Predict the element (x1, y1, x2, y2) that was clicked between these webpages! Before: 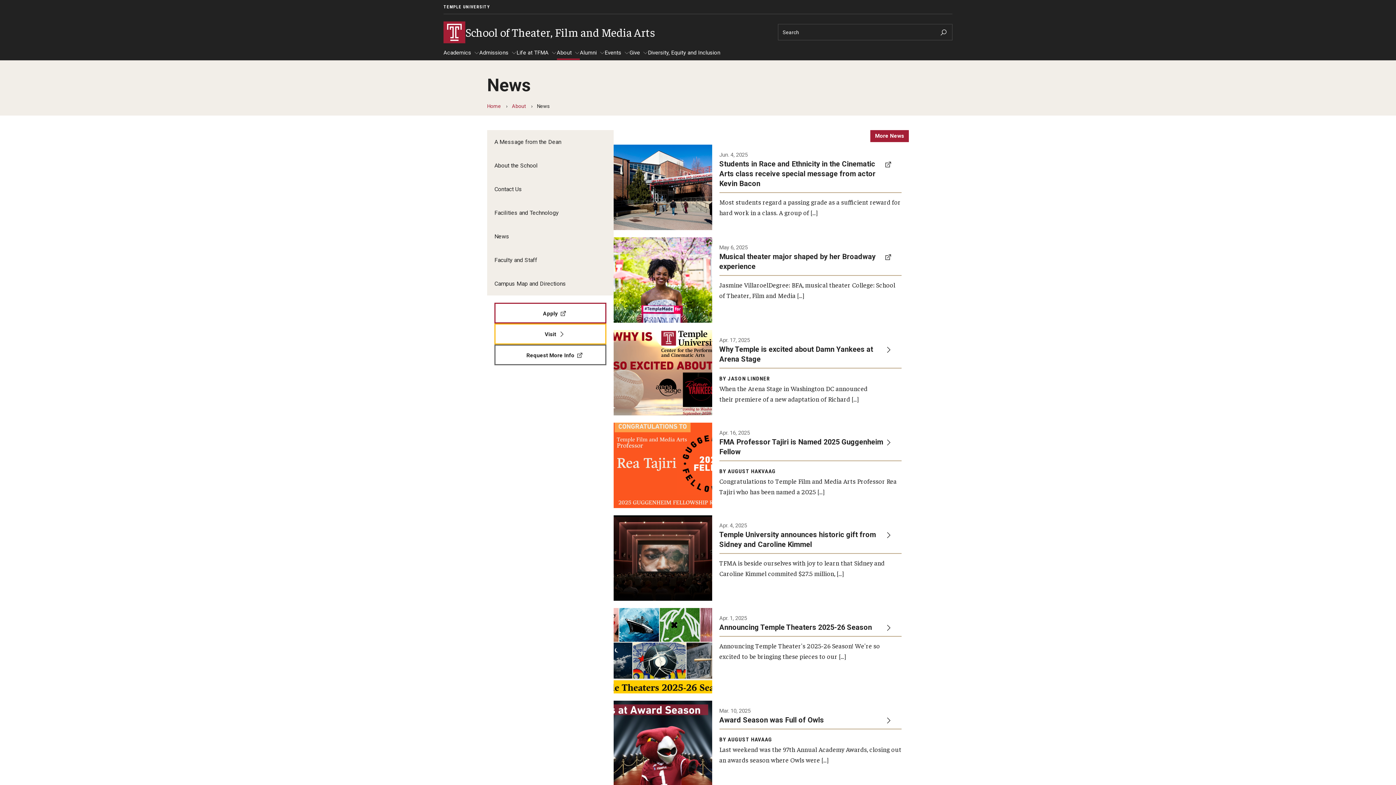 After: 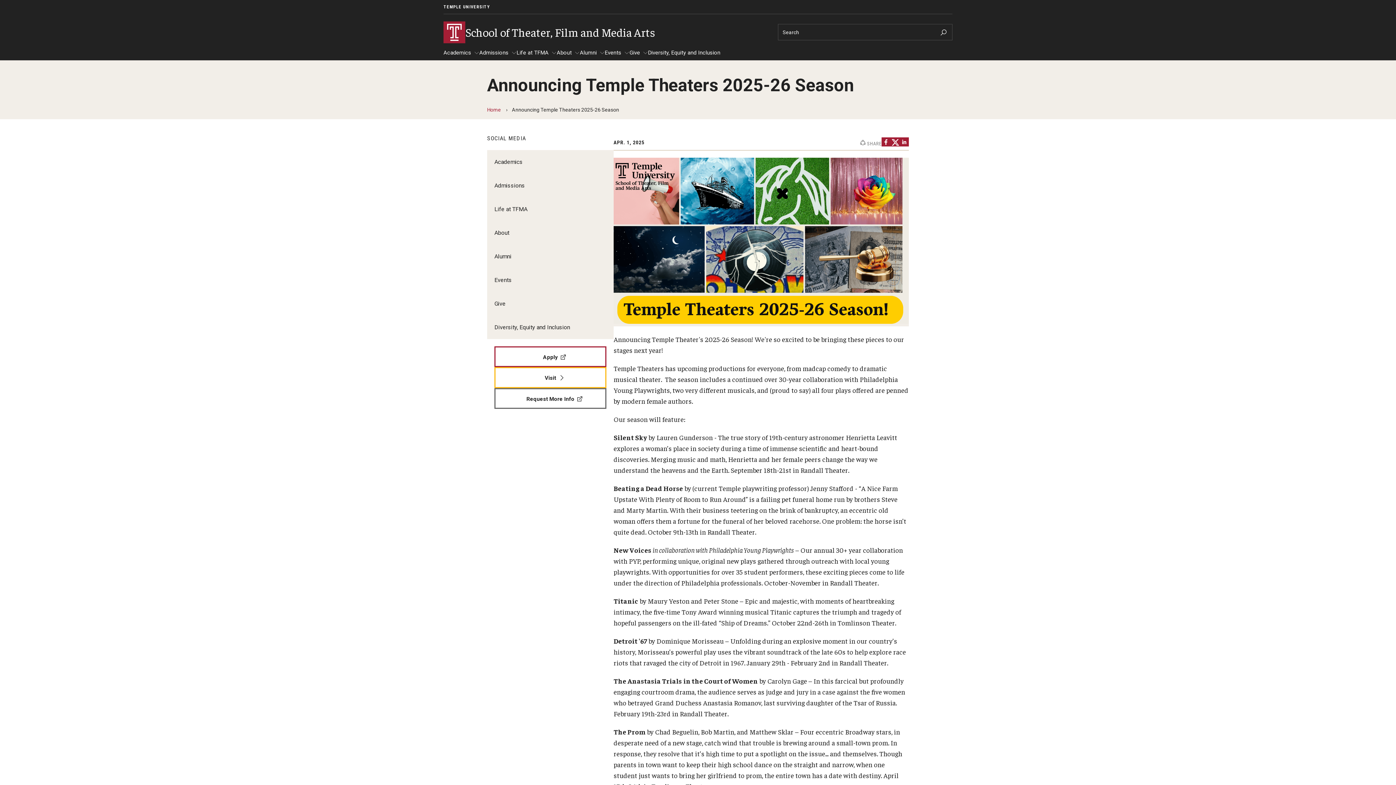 Action: bbox: (613, 608, 909, 693) label: Apr. 1, 2025

Announcing Temple Theaters 2025-26 Season

Announcing Temple Theater's 2025-26 Season! We're so excited to be bringing these pieces to our […]